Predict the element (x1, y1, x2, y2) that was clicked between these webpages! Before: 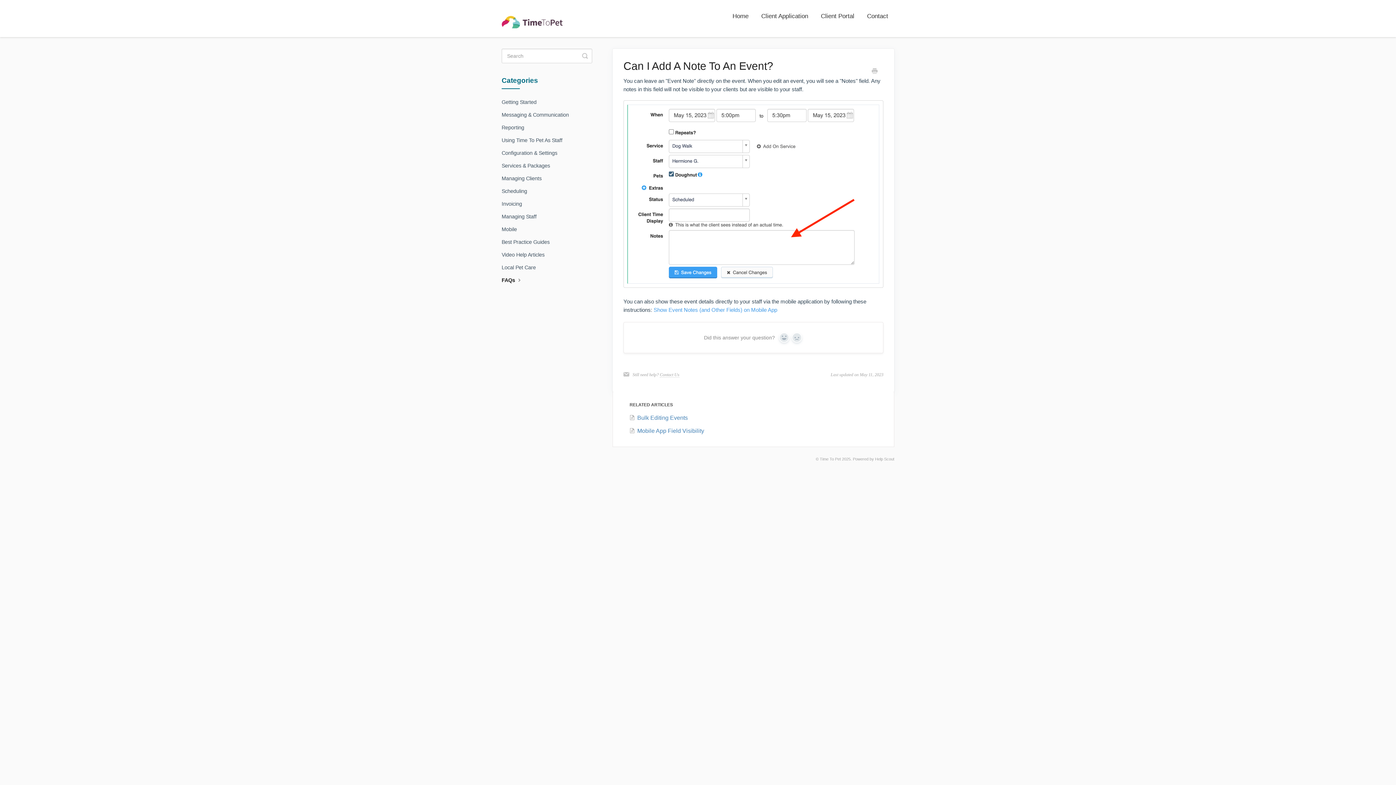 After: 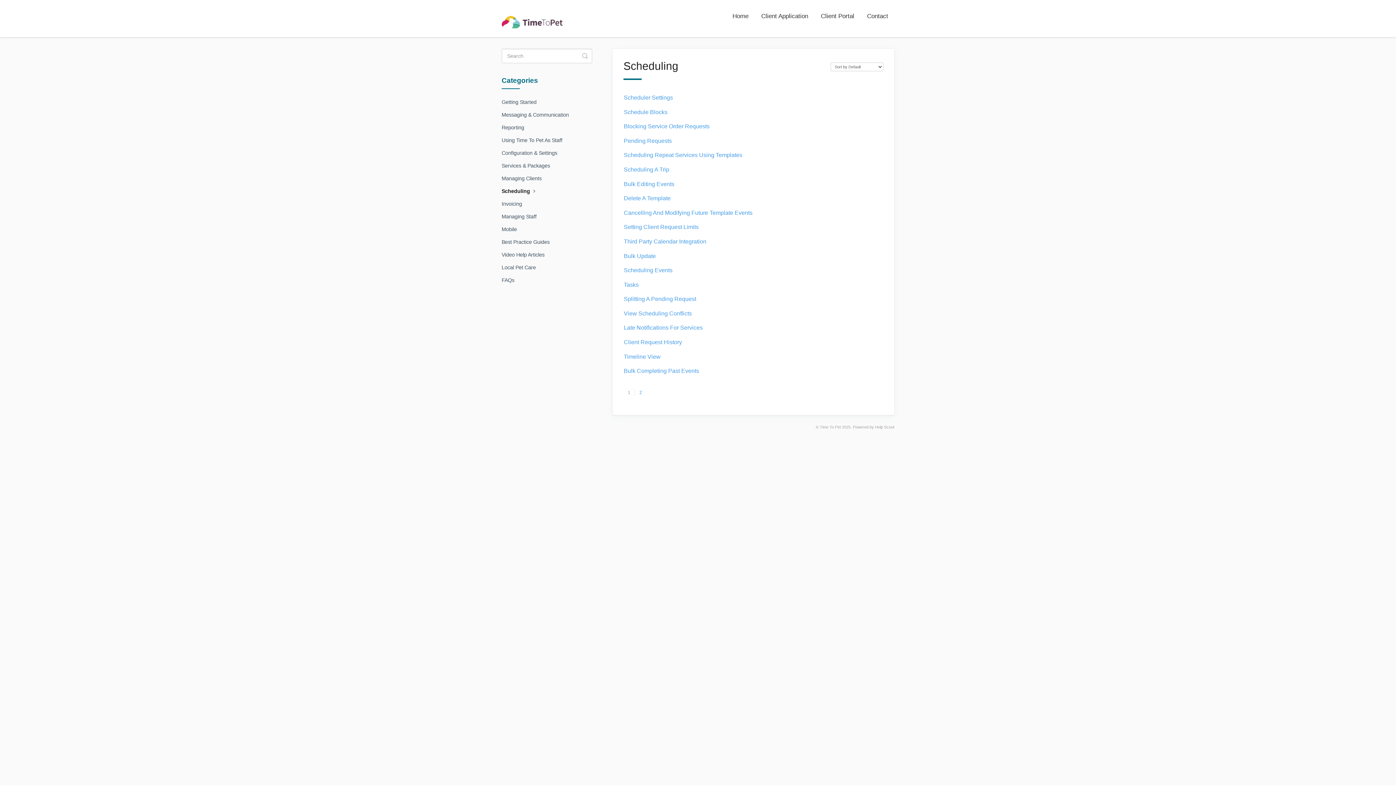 Action: label: Scheduling bbox: (501, 185, 532, 197)